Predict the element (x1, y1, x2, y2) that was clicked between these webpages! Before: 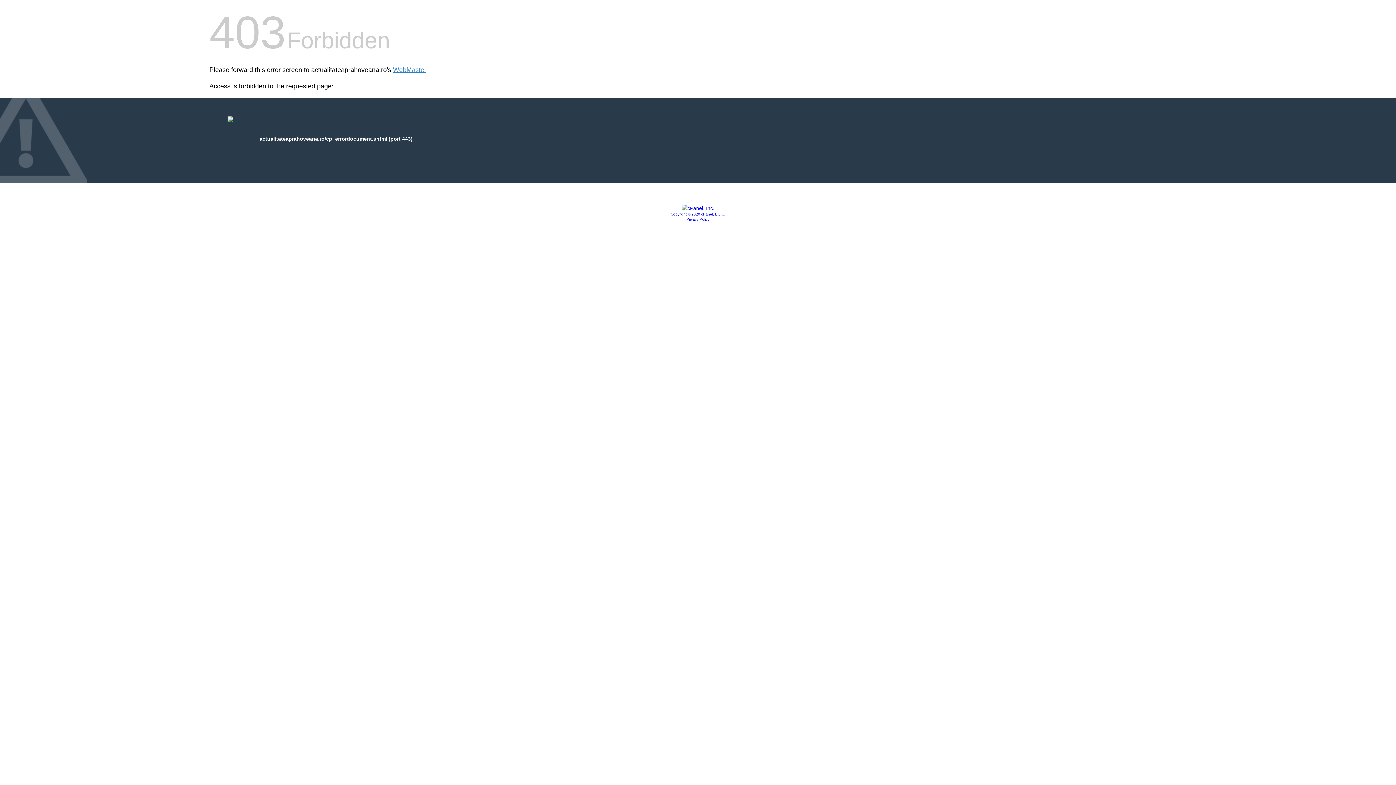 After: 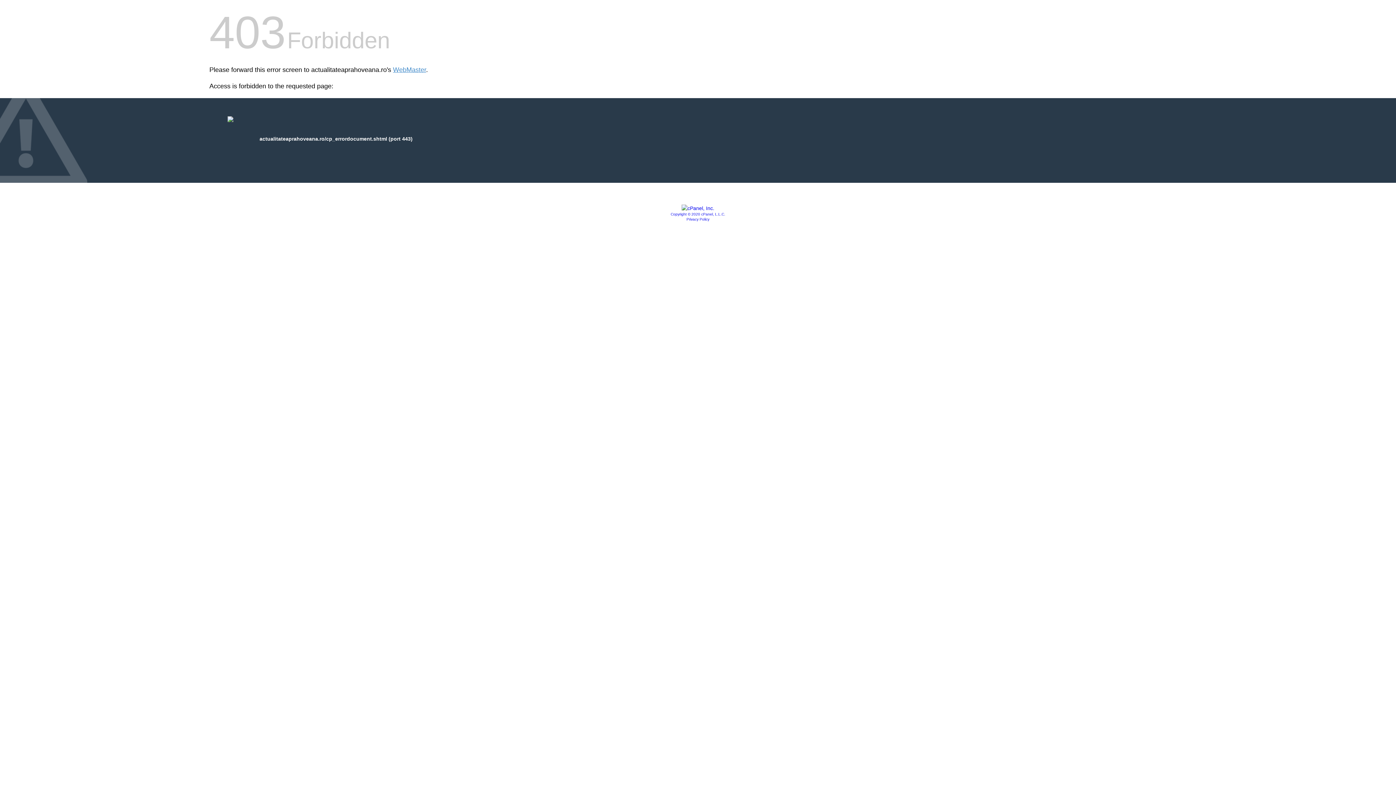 Action: bbox: (686, 217, 709, 221) label: Privacy Policy